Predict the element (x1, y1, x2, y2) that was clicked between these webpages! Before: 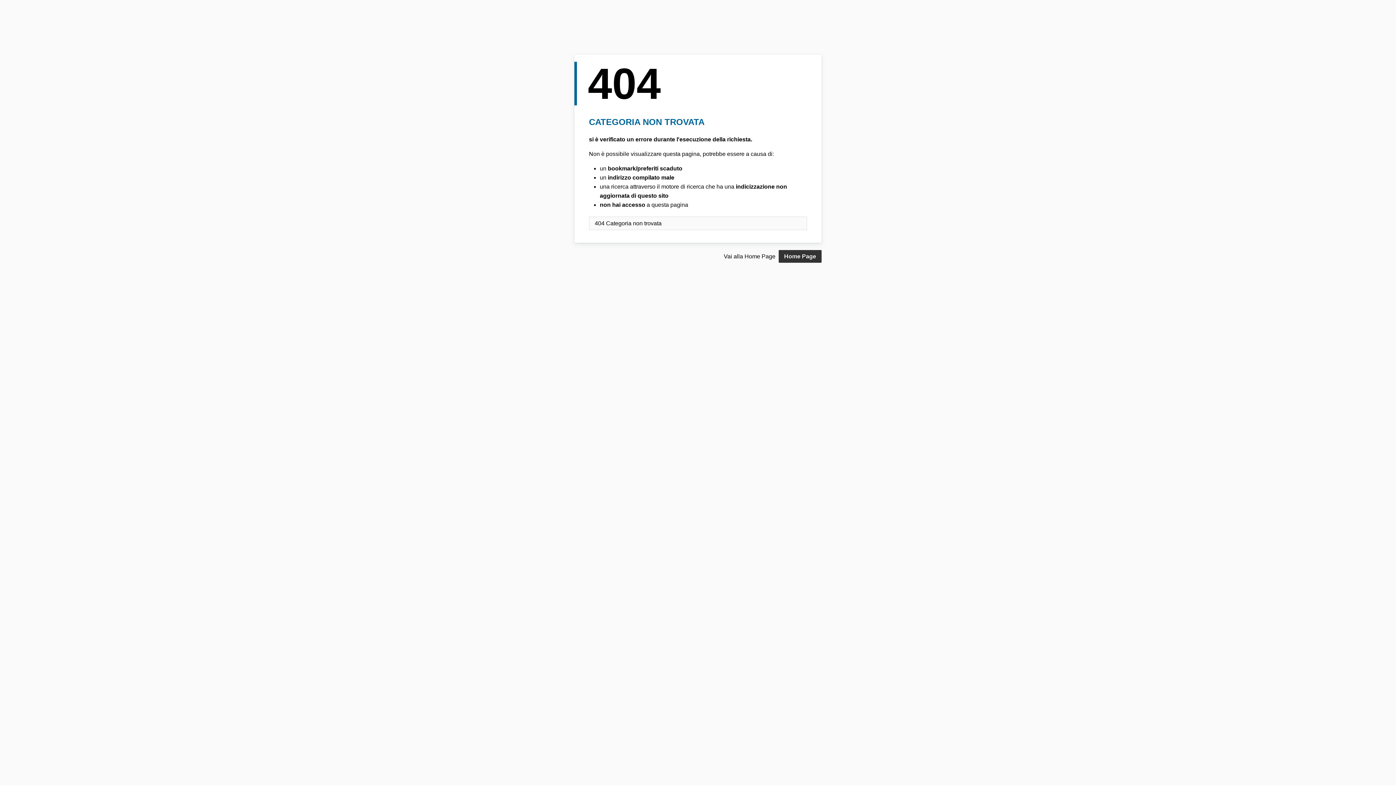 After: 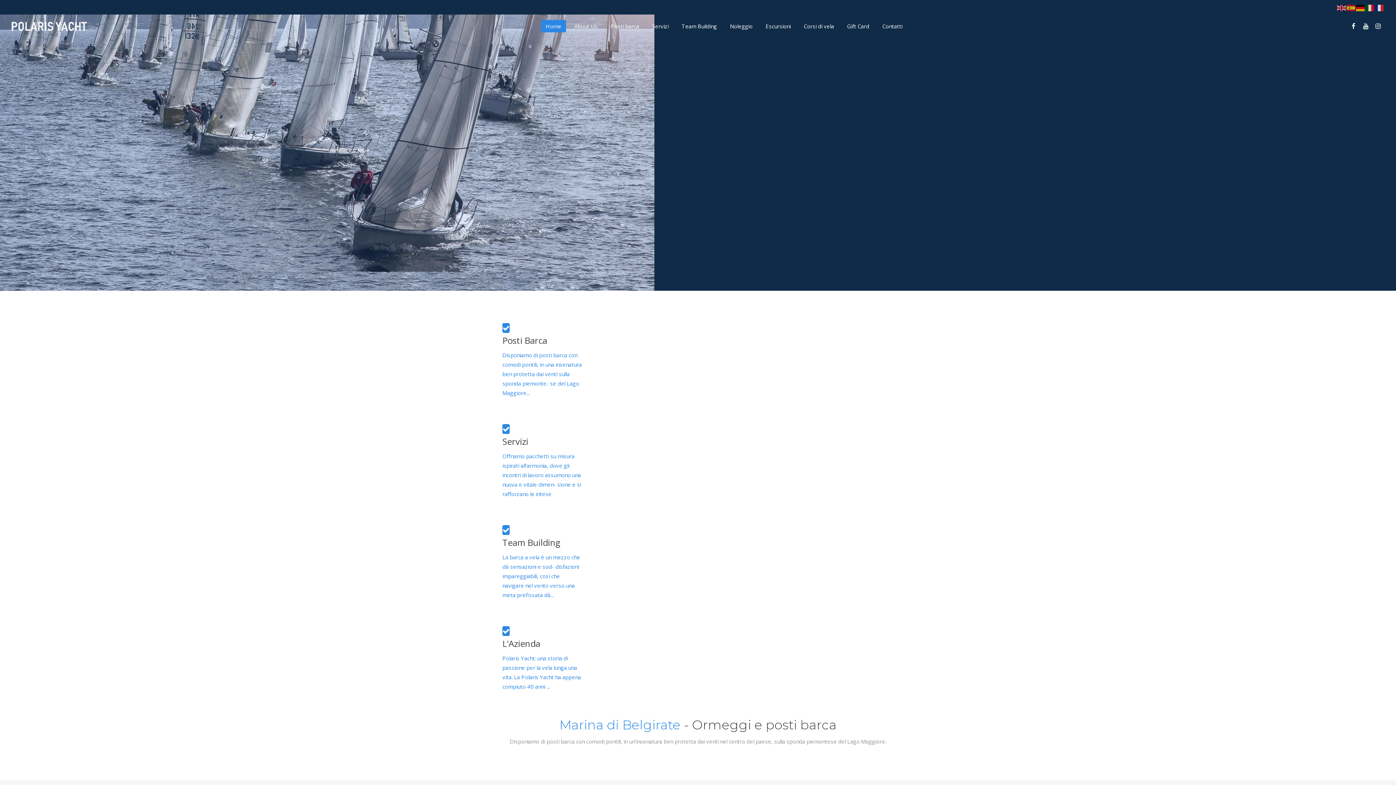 Action: label: Home Page bbox: (778, 250, 821, 262)